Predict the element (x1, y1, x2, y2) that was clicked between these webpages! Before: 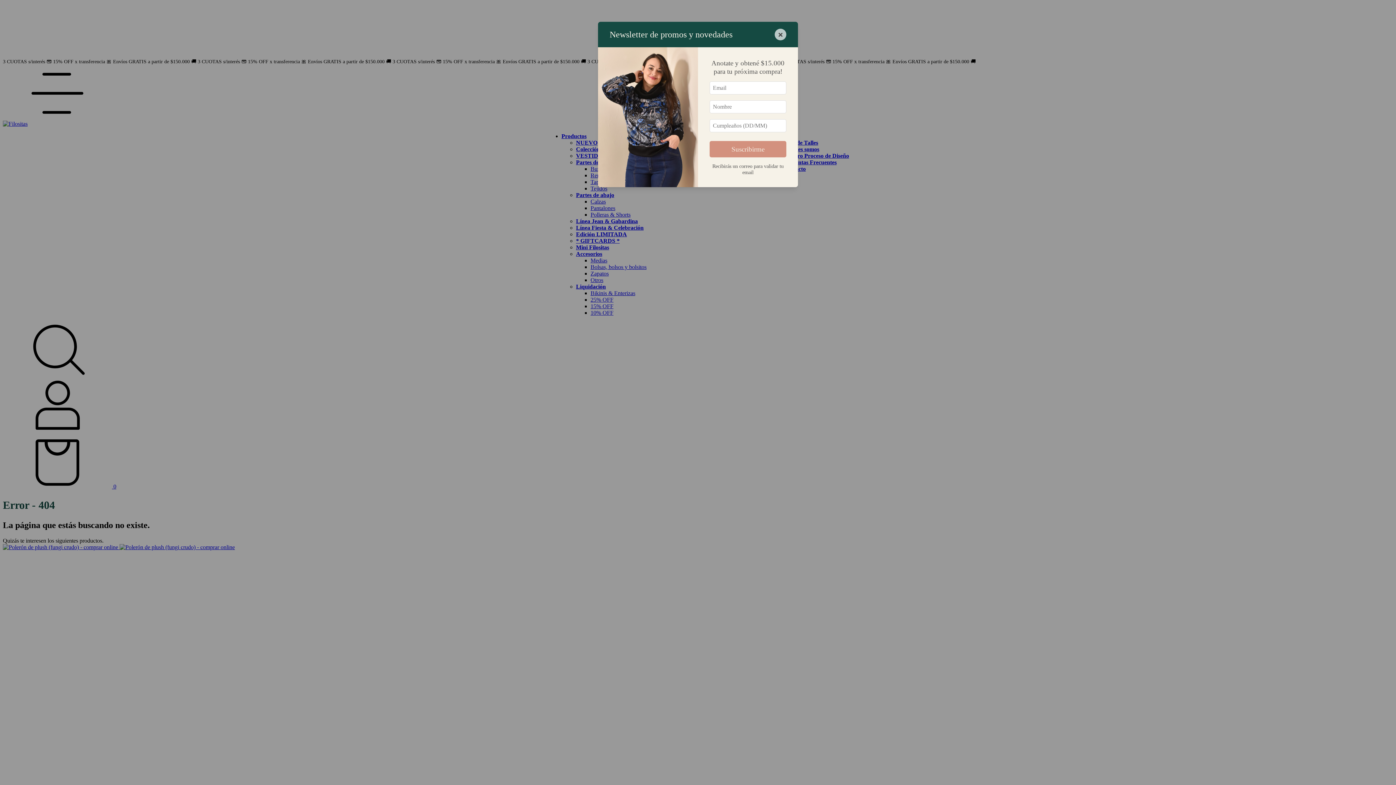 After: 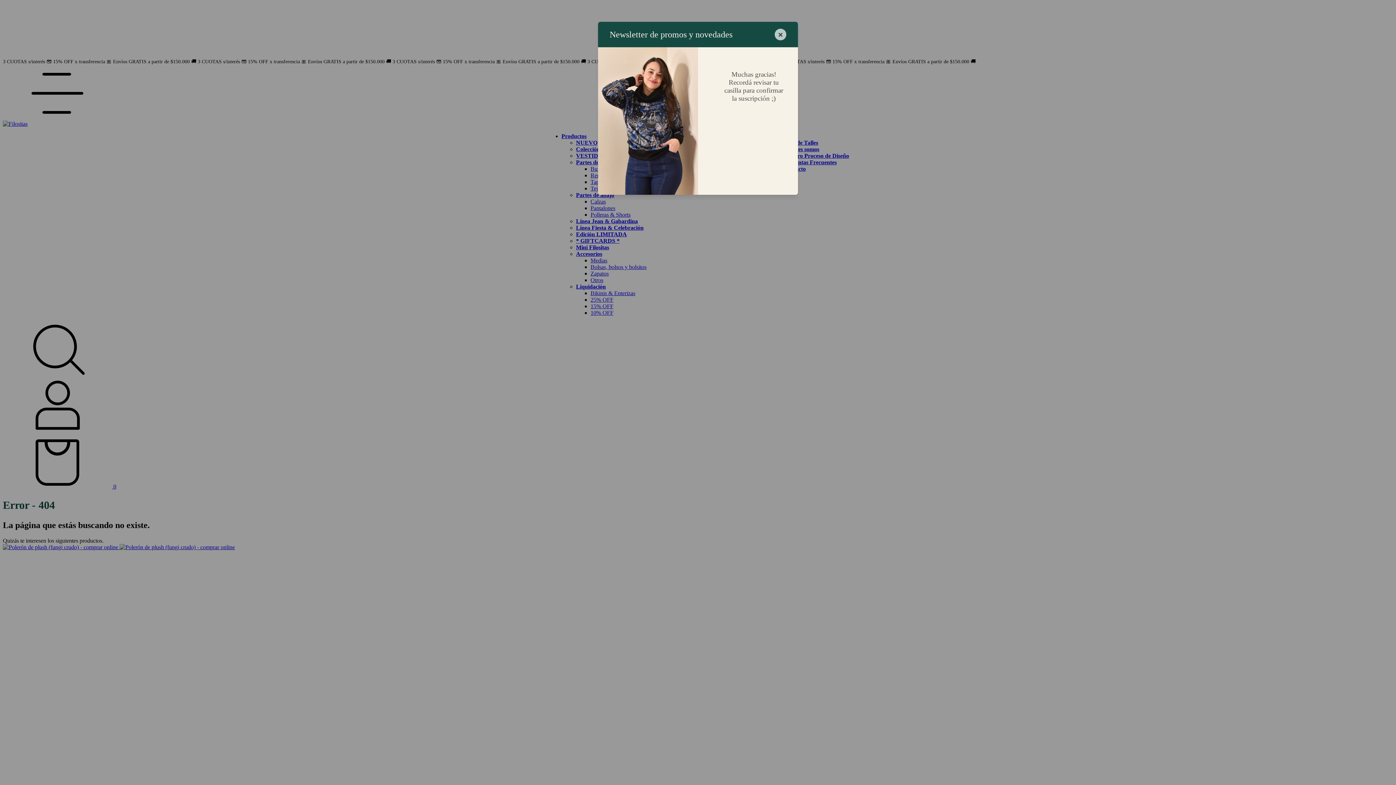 Action: label: Suscribirme bbox: (709, 141, 786, 157)